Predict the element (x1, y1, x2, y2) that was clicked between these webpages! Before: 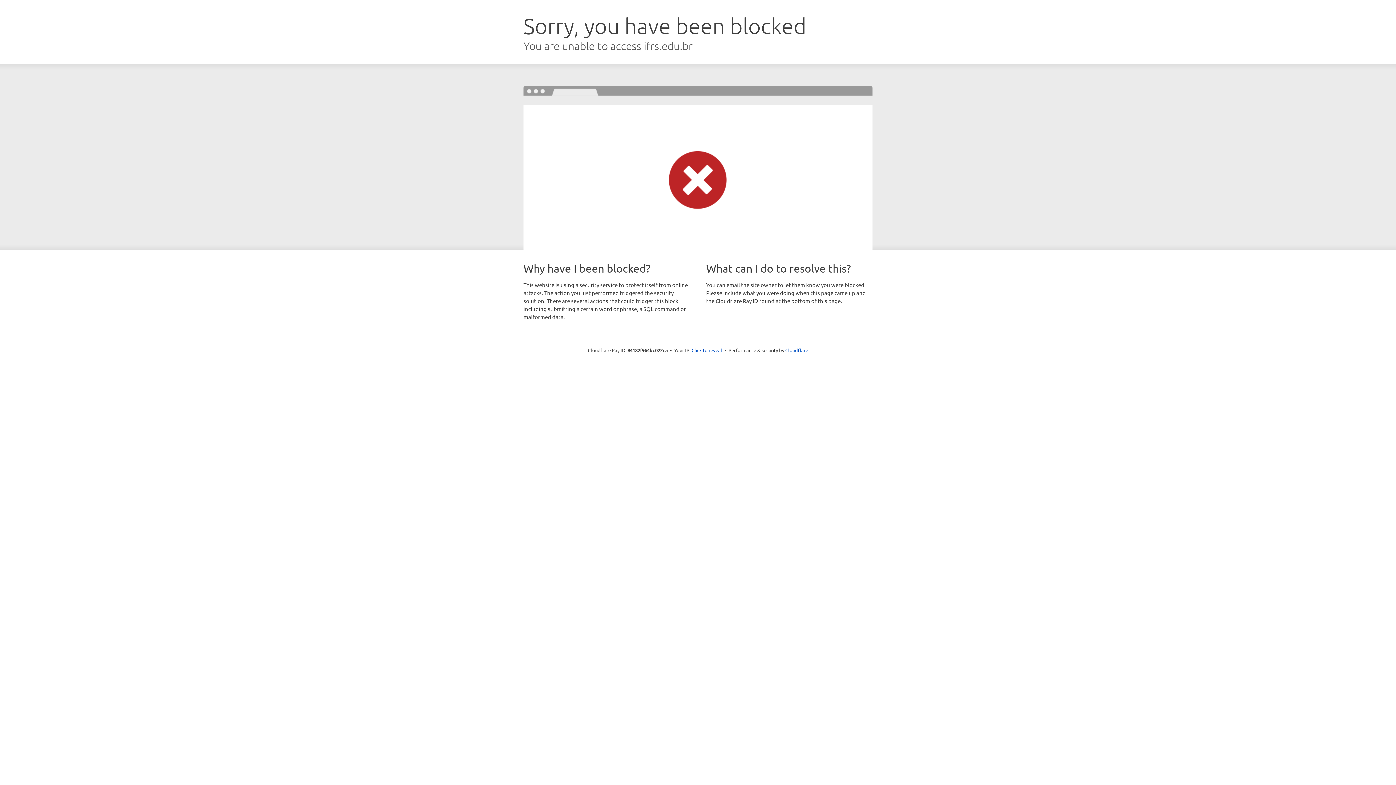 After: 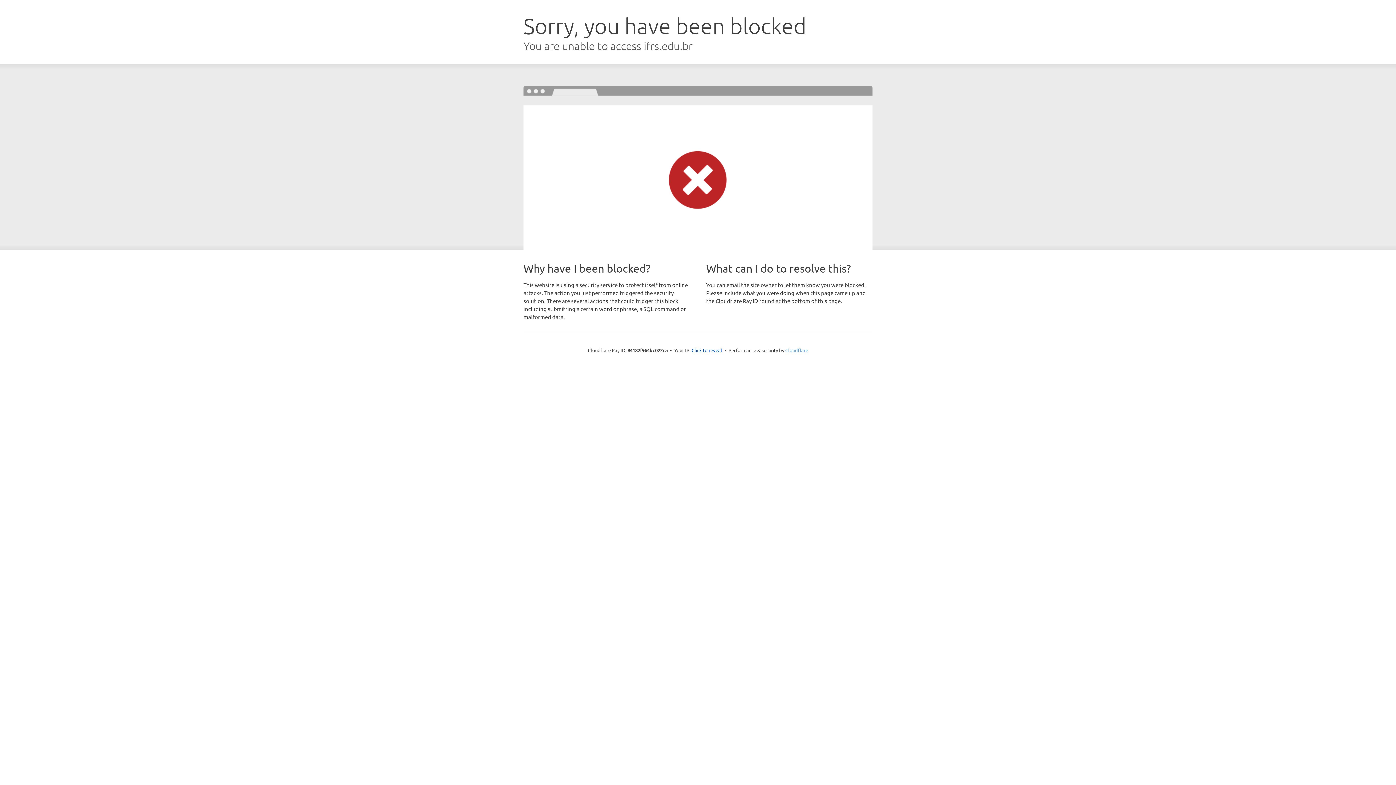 Action: bbox: (785, 347, 808, 353) label: Cloudflare